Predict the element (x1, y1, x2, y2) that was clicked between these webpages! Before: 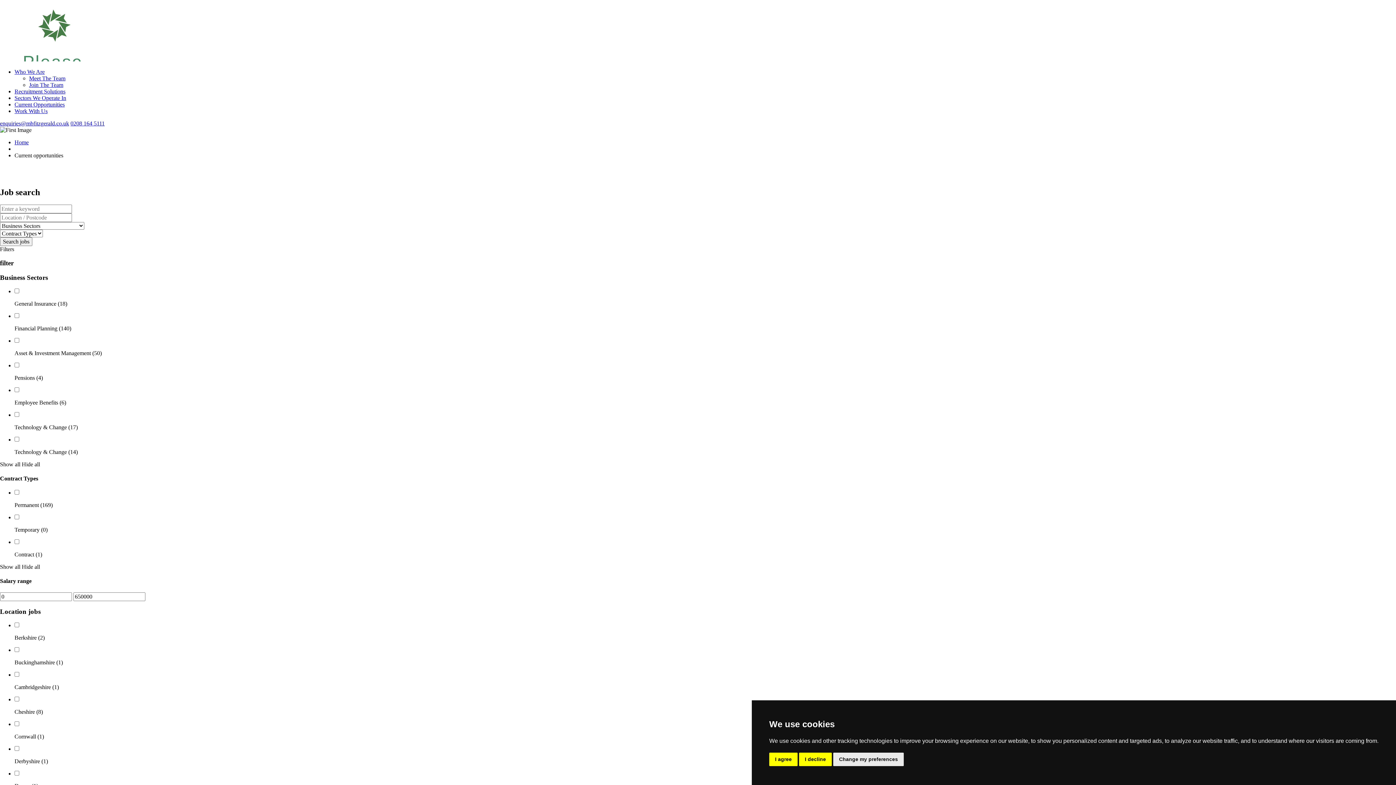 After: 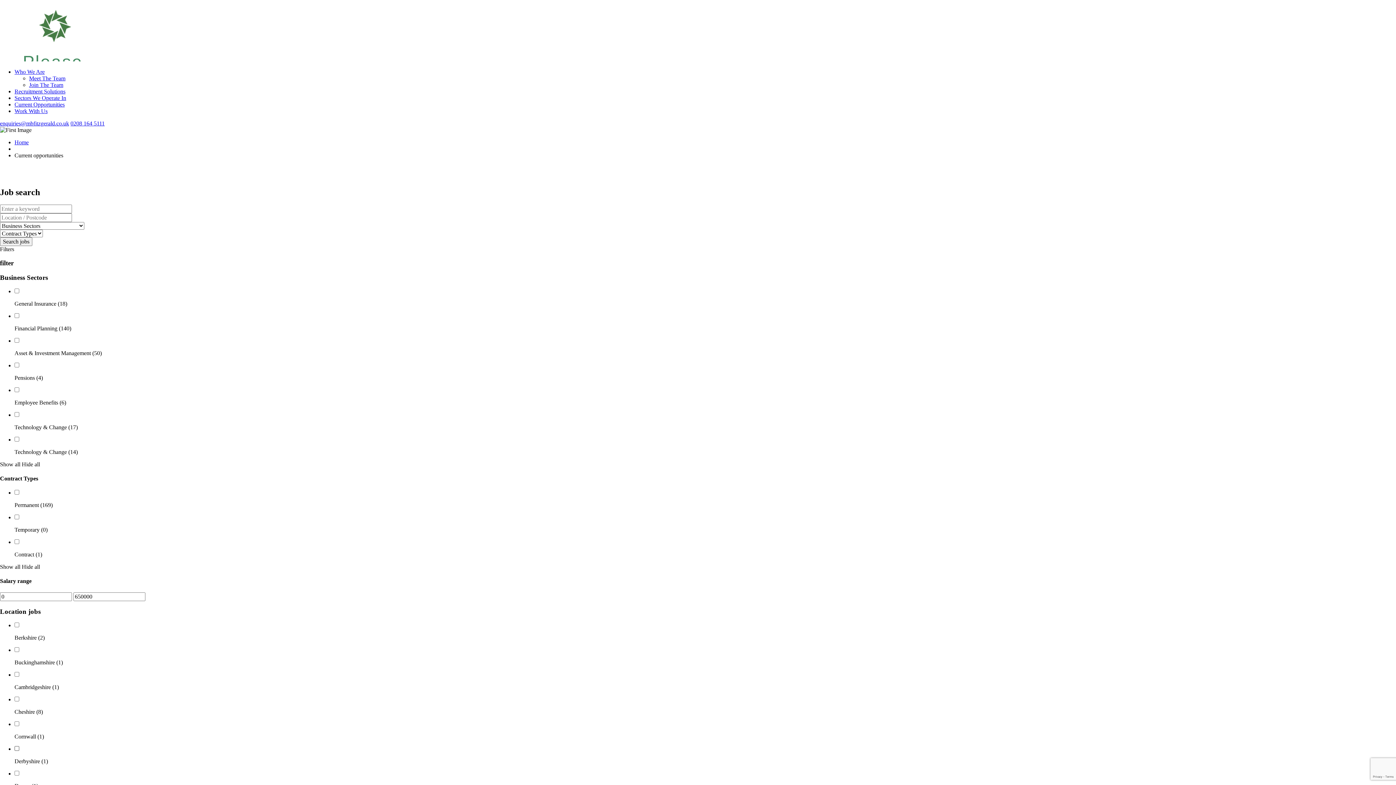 Action: bbox: (769, 753, 797, 766) label: I agree